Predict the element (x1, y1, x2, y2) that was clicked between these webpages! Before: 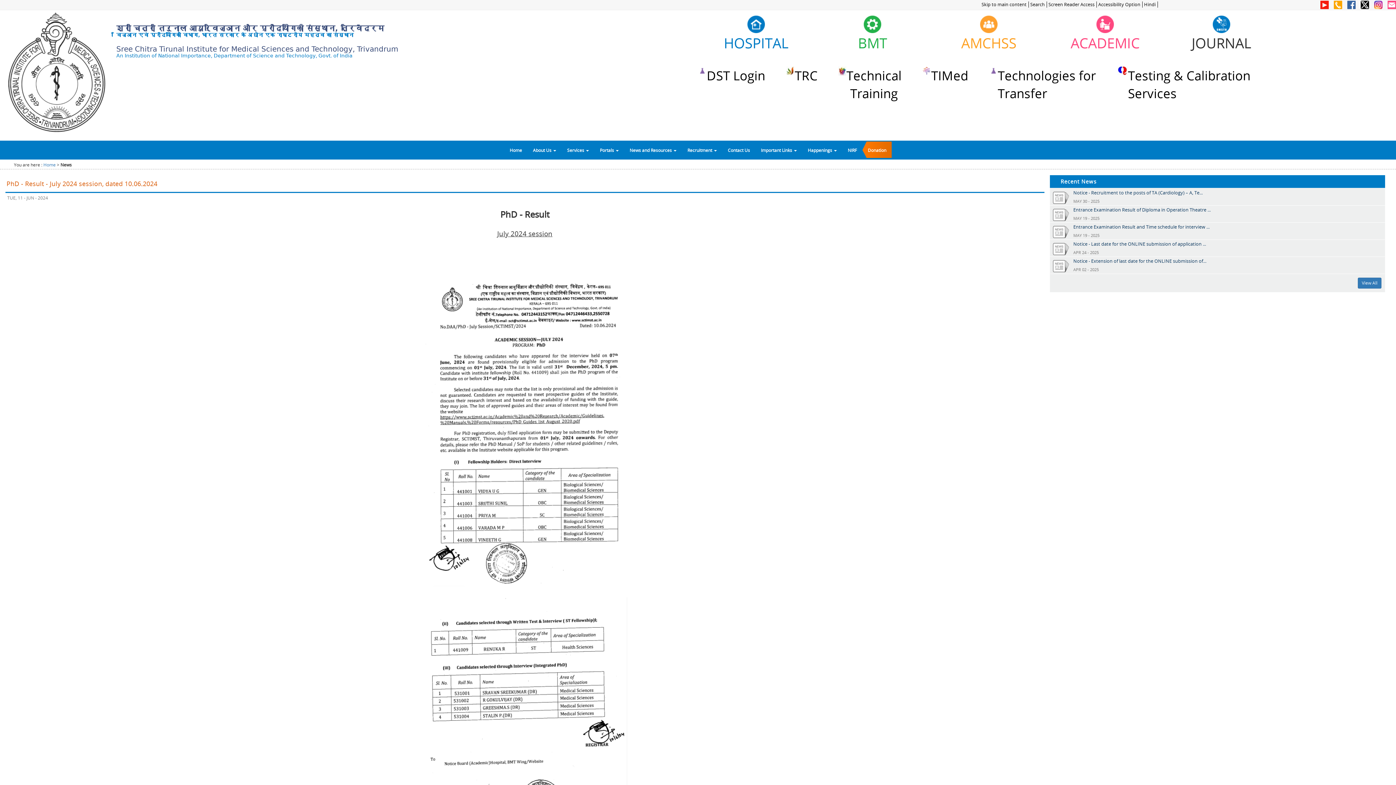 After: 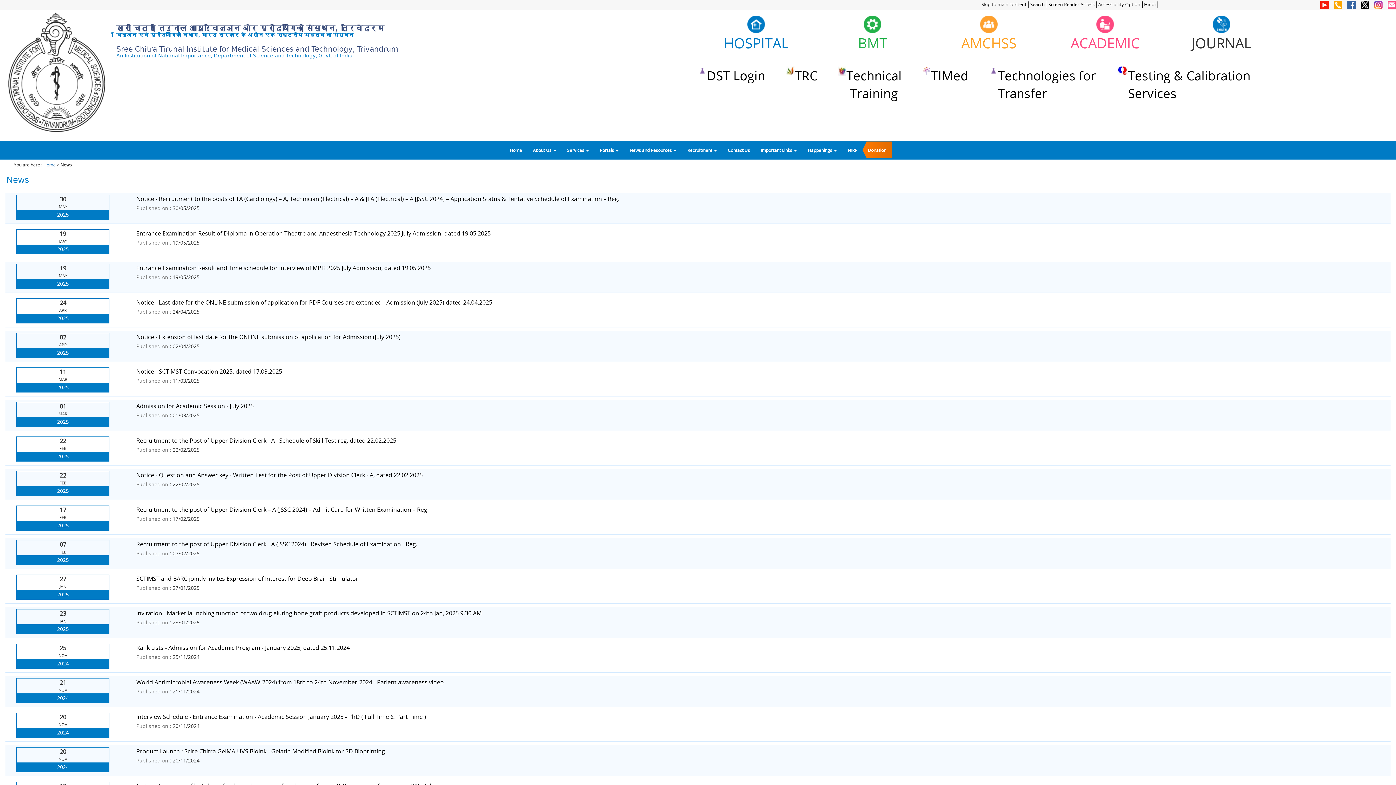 Action: label: View All bbox: (1358, 277, 1381, 288)